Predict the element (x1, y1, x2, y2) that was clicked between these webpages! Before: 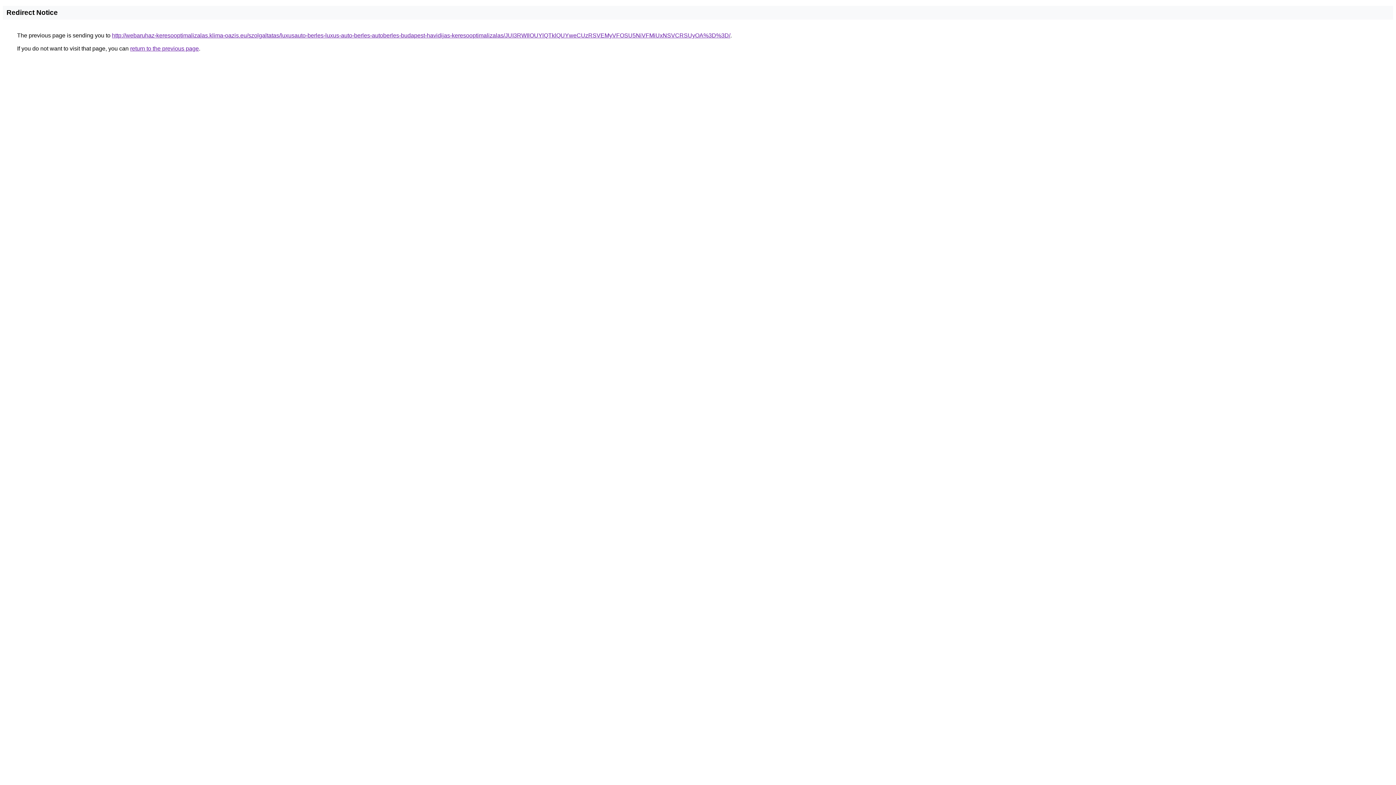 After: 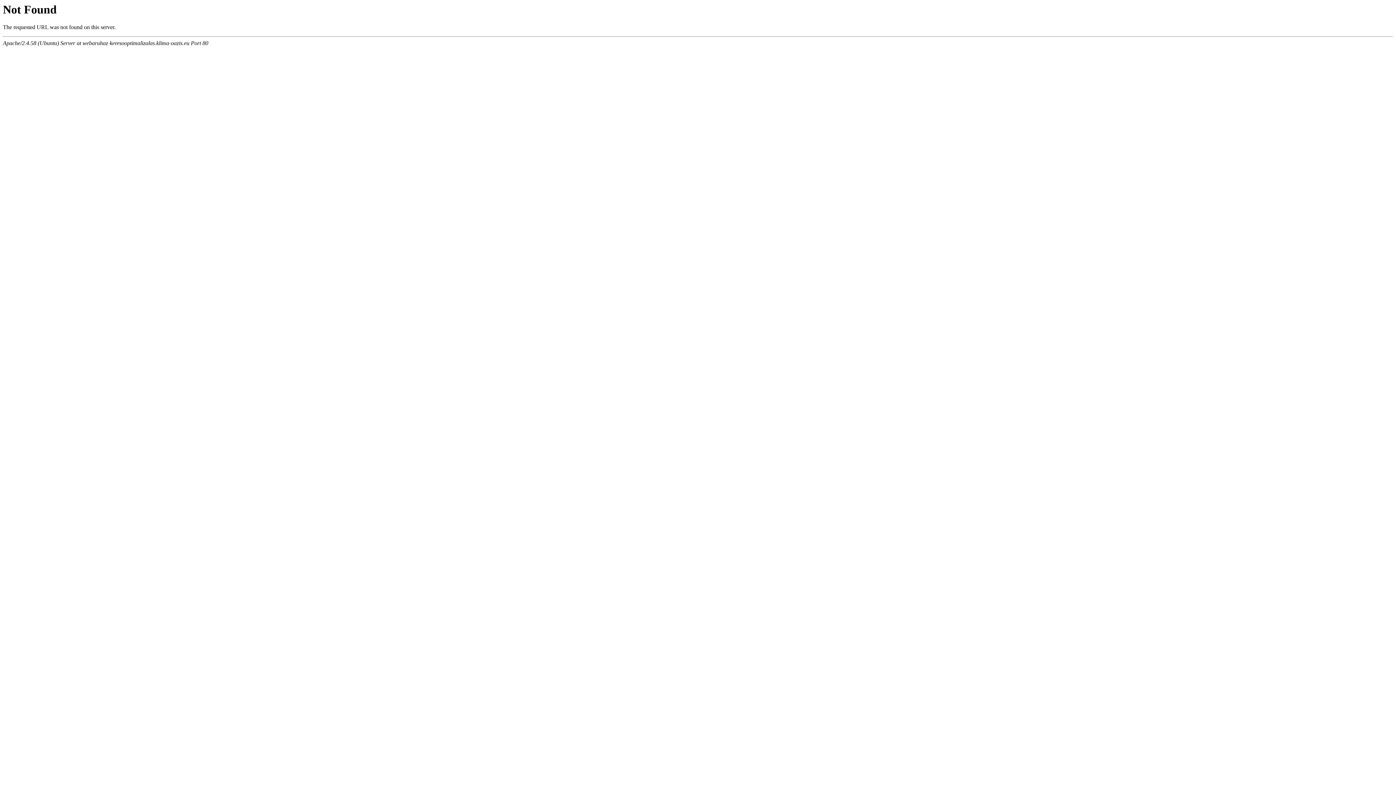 Action: label: http://webaruhaz-keresooptimalizalas.klima-oazis.eu/szolgaltatas/luxusauto-berles-luxus-auto-berles-autoberles-budapest-havidijas-keresooptimalizalas/JUI3RWIlOUYlQTklQUYweCUzRSVEMyVFOSU5NiVFMiUxNSVCRSUyOA%3D%3D/ bbox: (112, 32, 730, 38)